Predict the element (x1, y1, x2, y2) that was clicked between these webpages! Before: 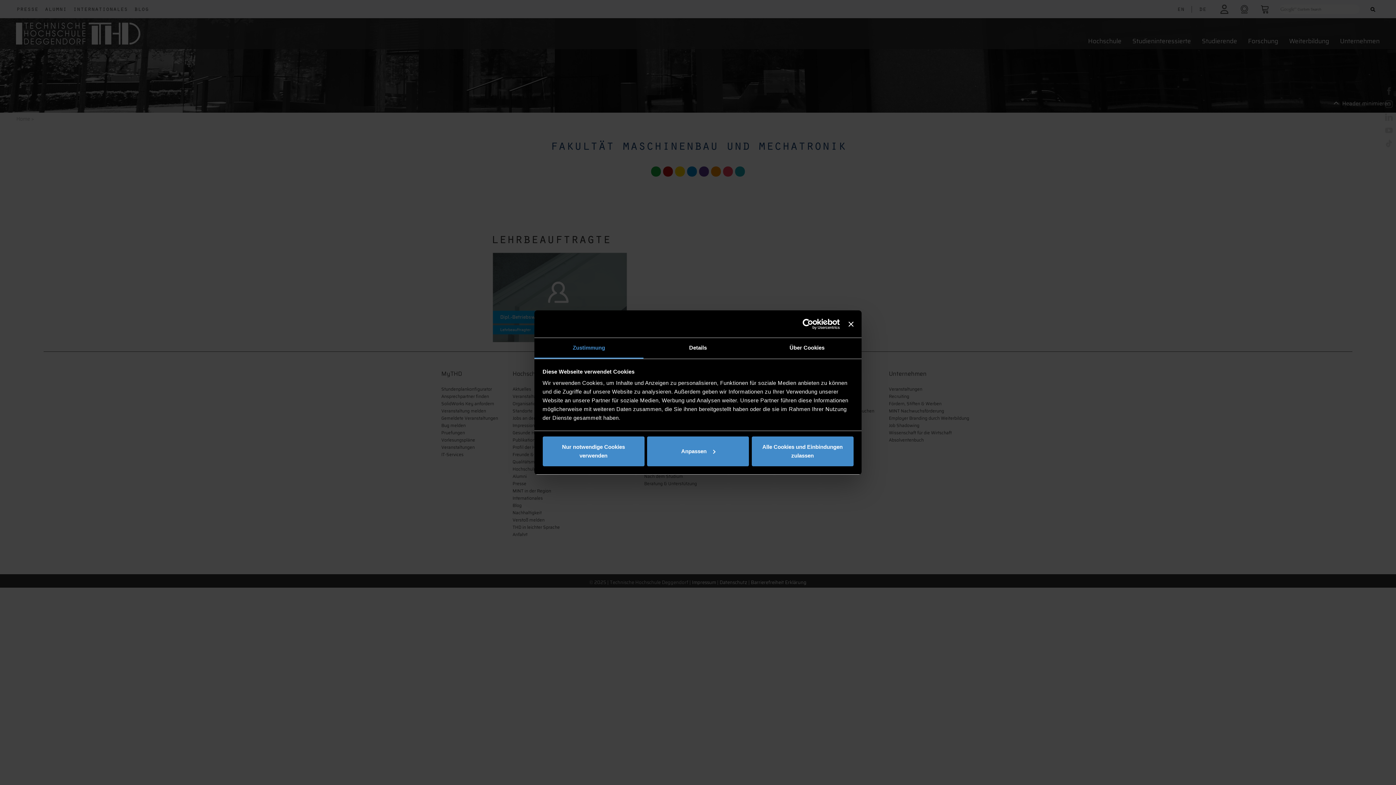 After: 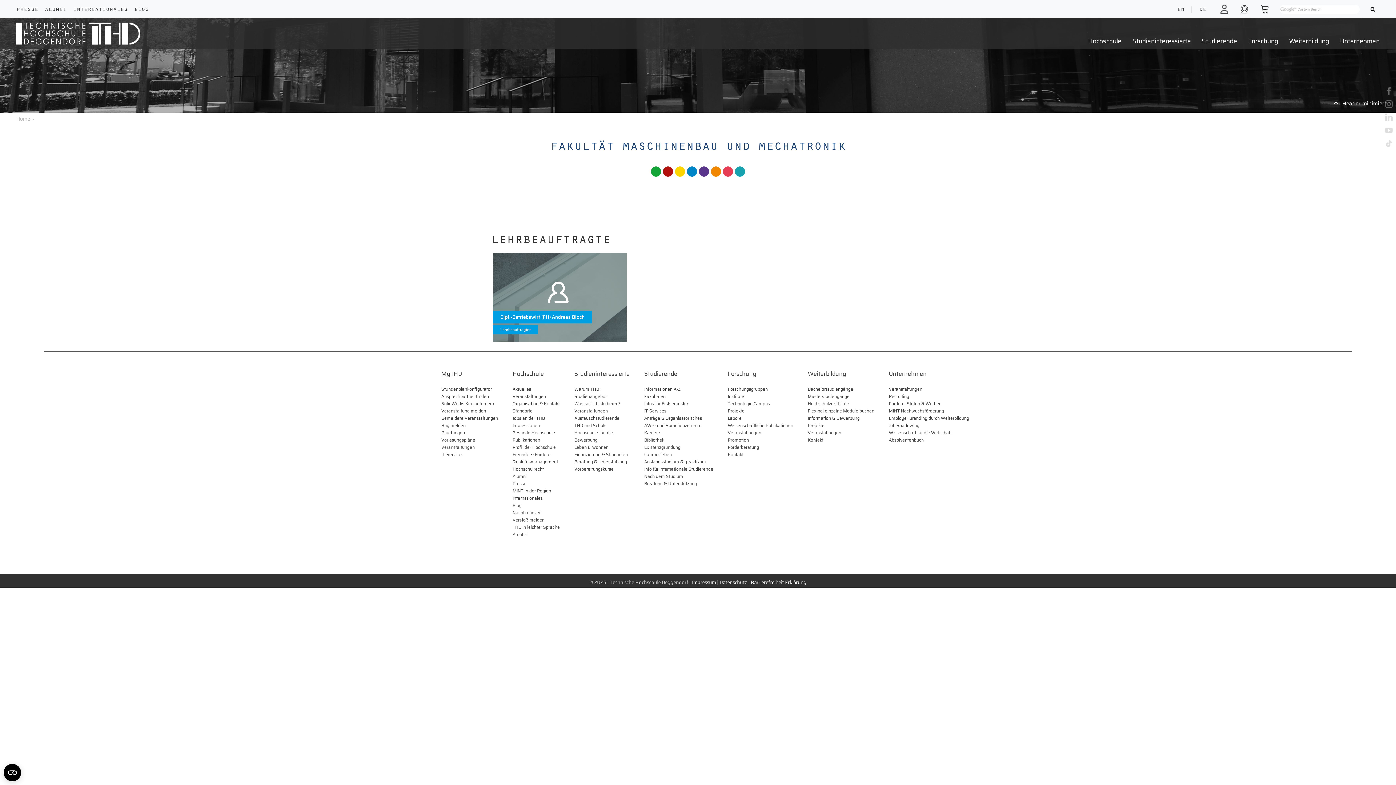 Action: label: Banner schließen bbox: (848, 321, 853, 326)